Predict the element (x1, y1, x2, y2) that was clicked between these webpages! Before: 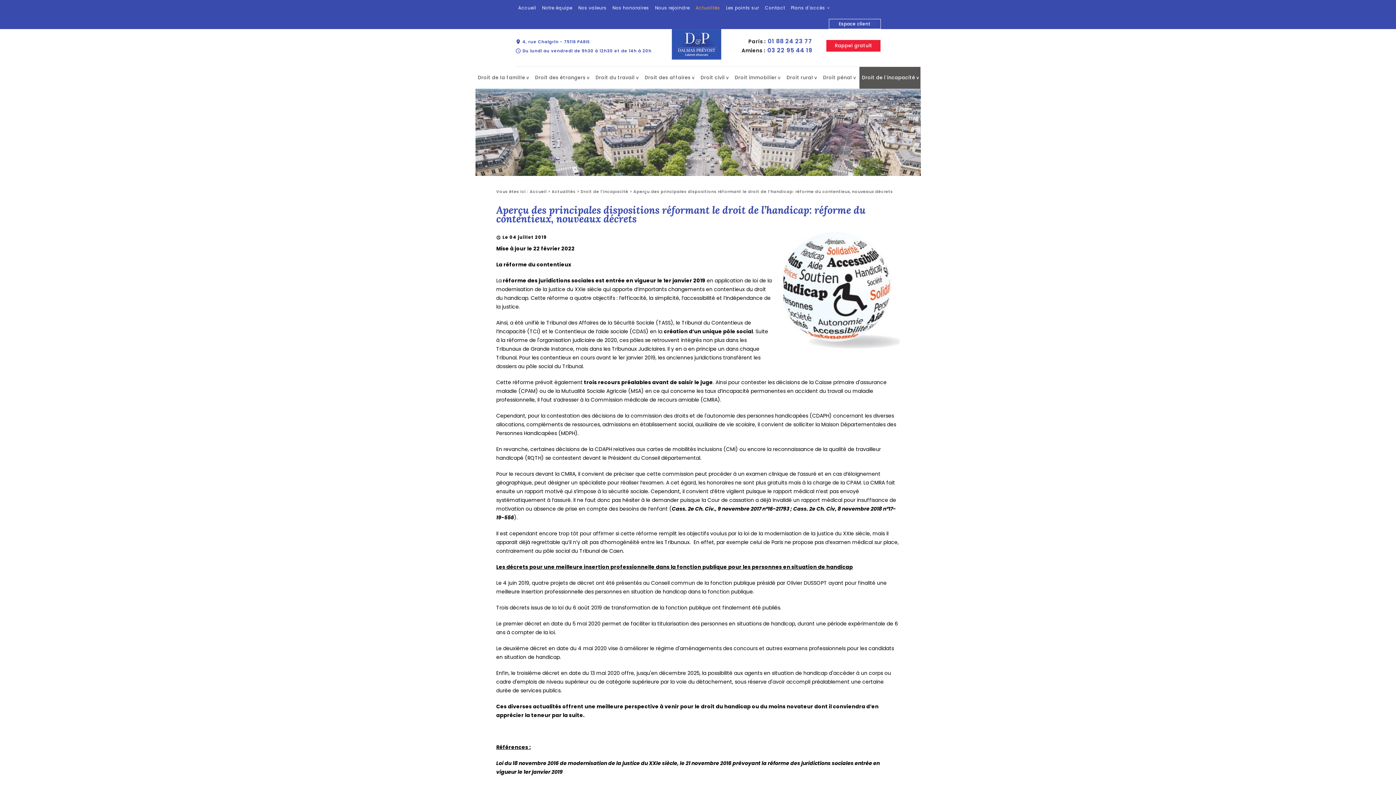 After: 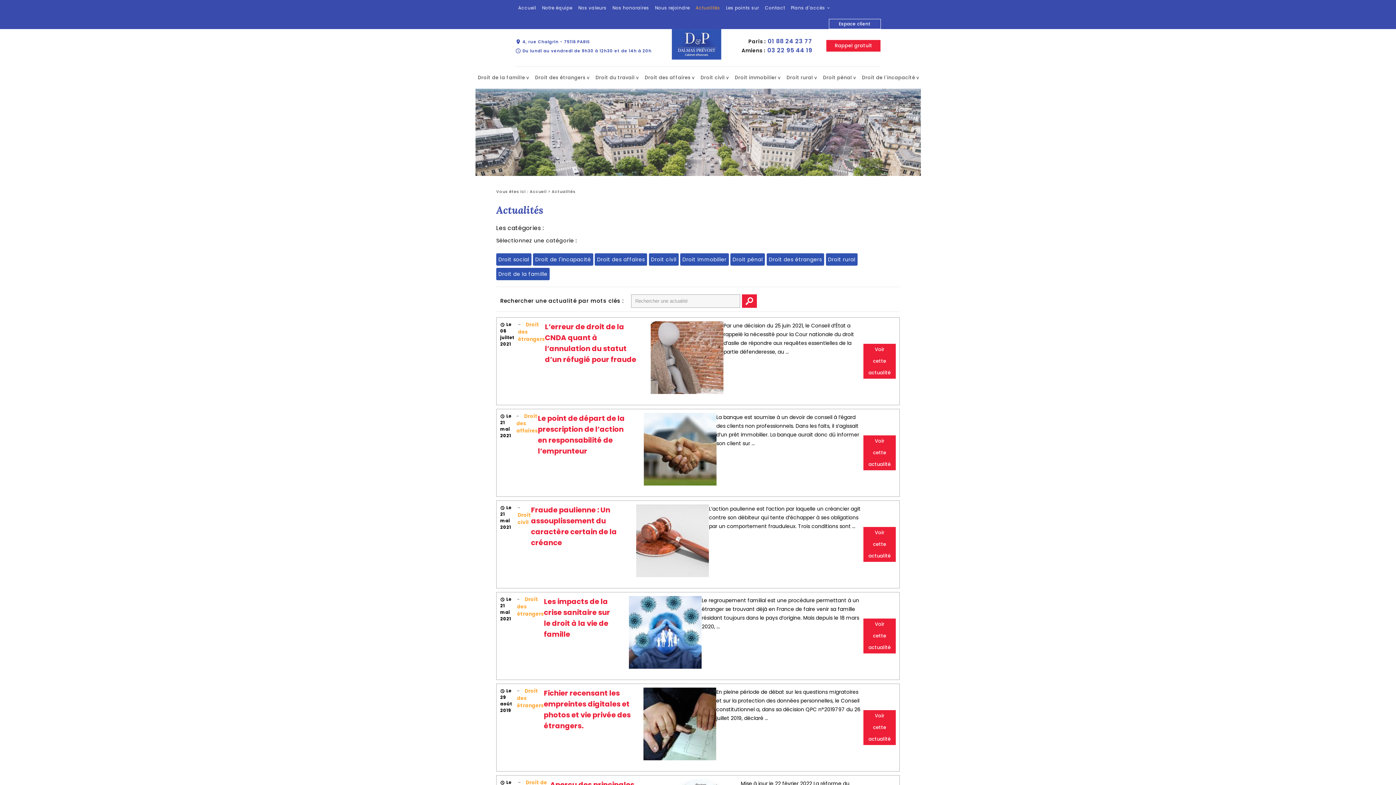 Action: bbox: (551, 188, 575, 194) label: Actualités